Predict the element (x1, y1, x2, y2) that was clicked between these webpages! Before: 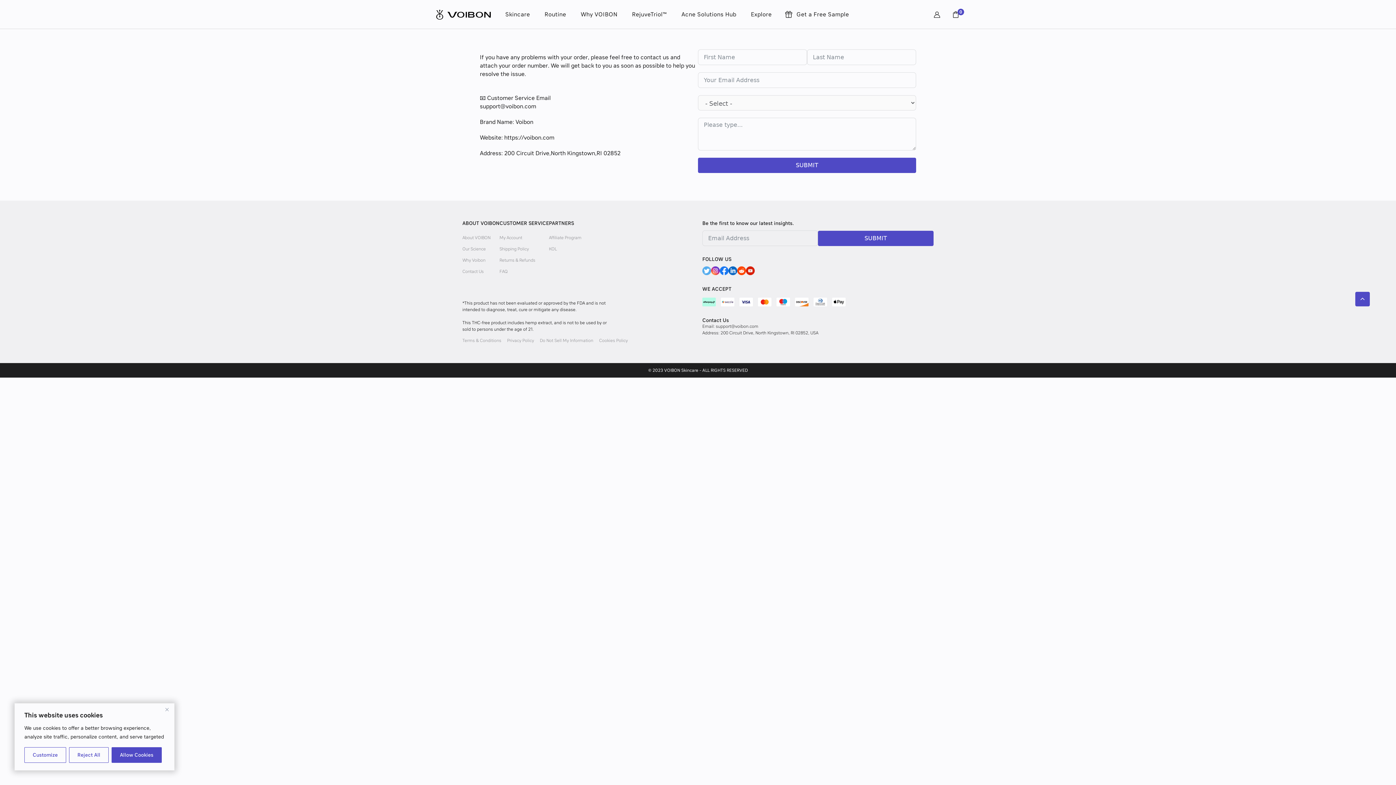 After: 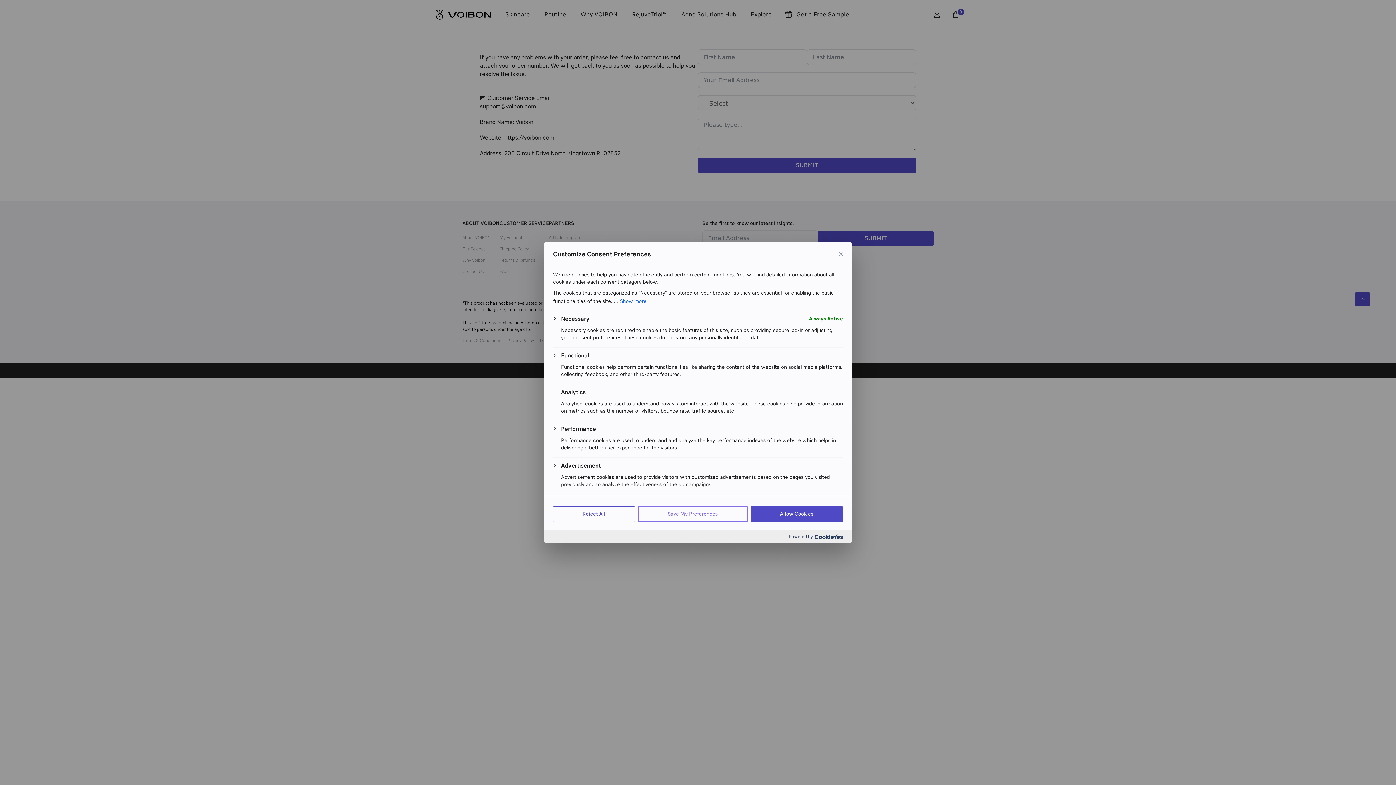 Action: label: Customize bbox: (24, 747, 66, 763)